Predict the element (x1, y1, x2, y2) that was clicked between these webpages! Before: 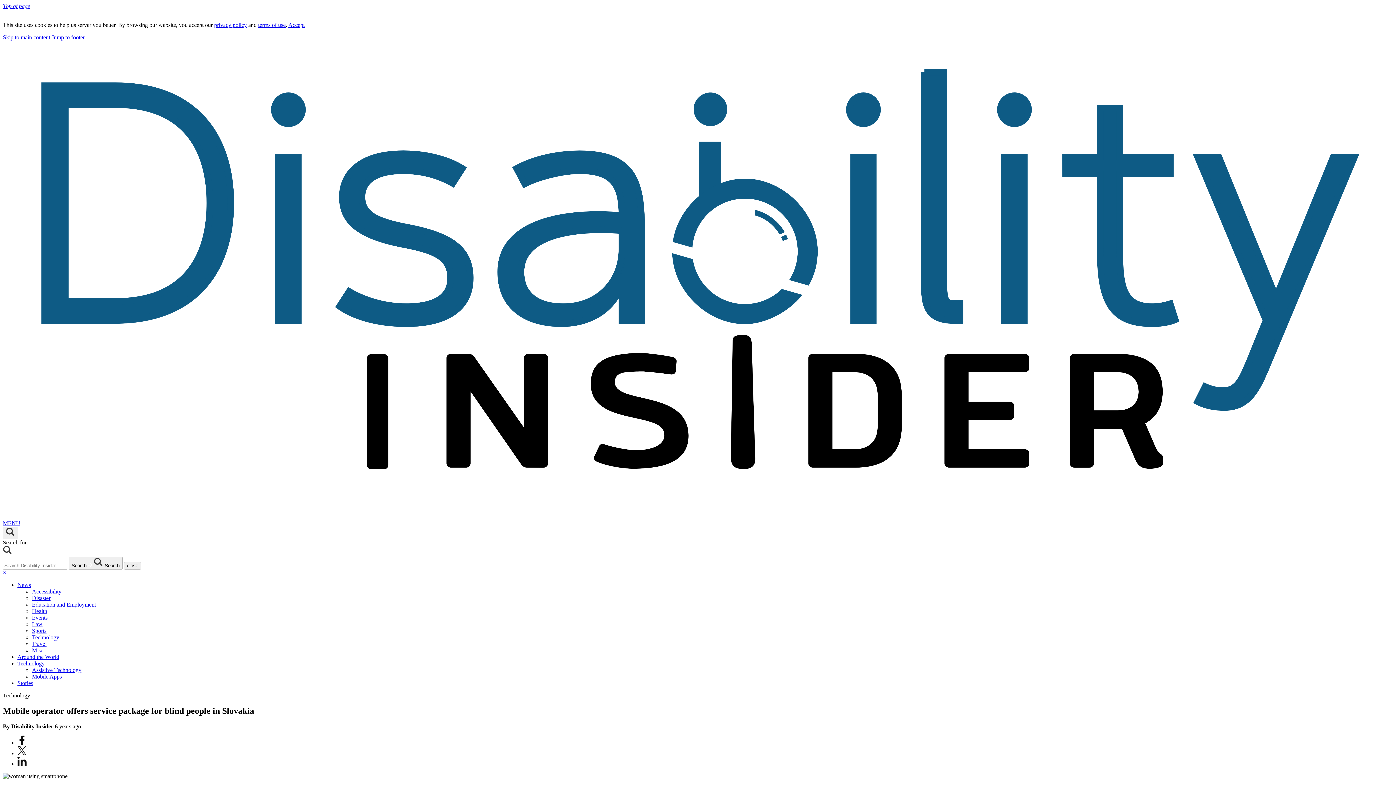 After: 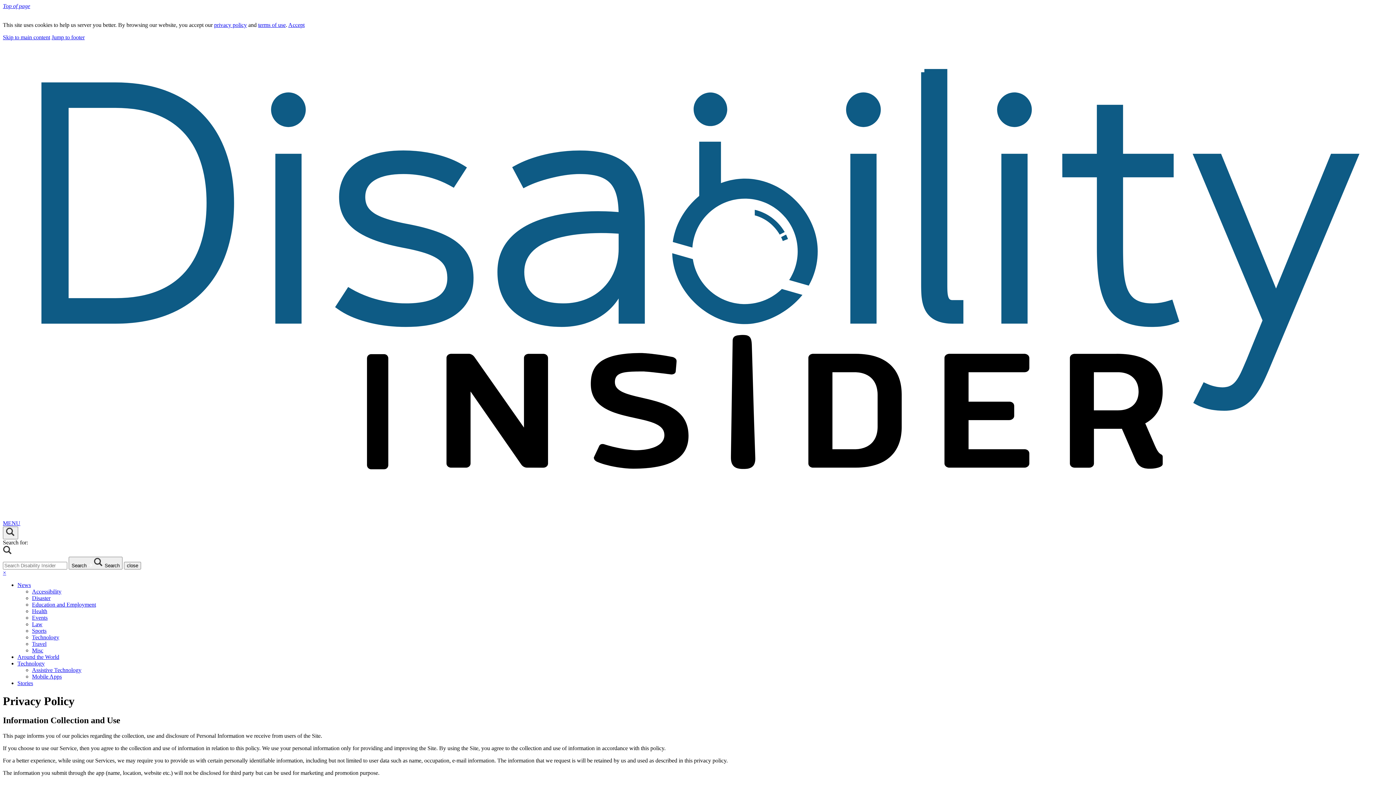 Action: label: privacy policy bbox: (214, 21, 246, 28)